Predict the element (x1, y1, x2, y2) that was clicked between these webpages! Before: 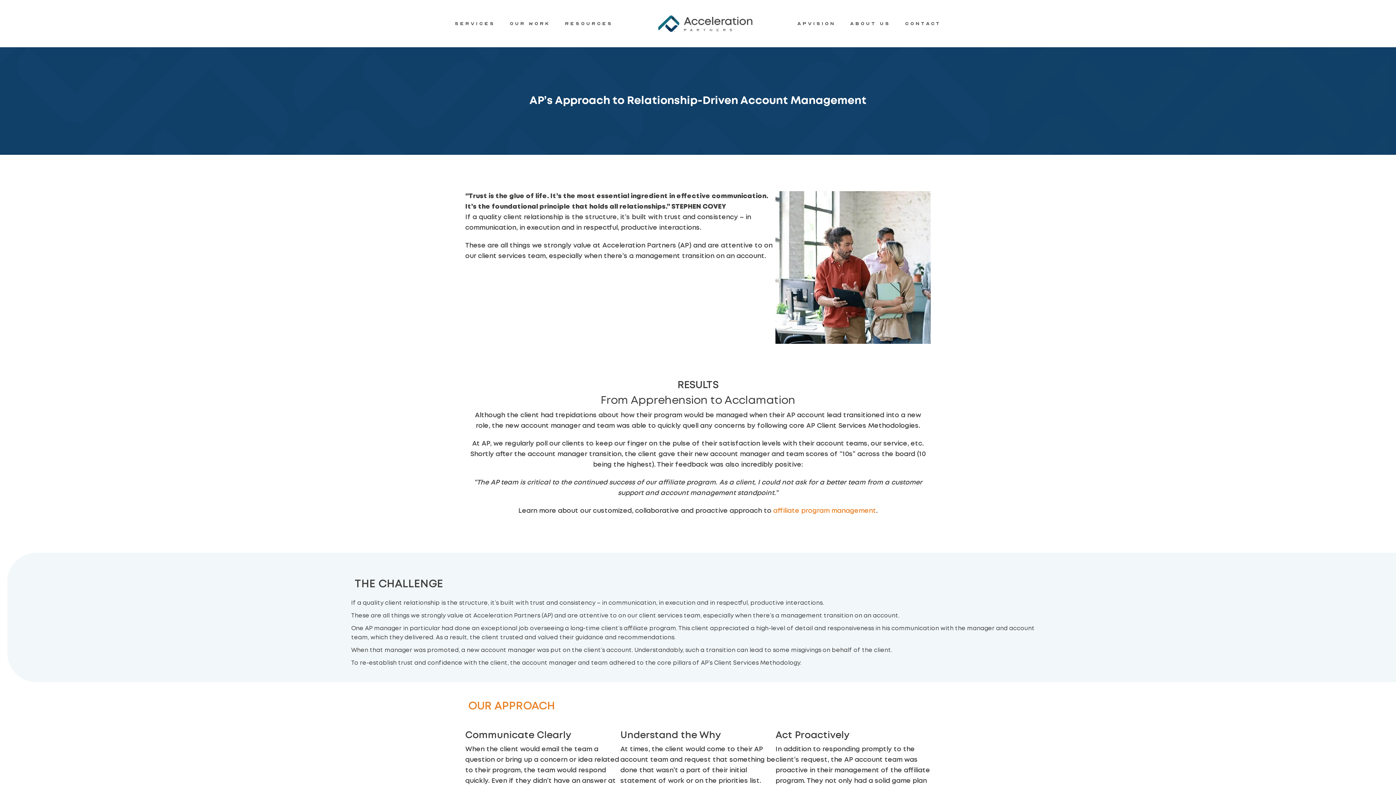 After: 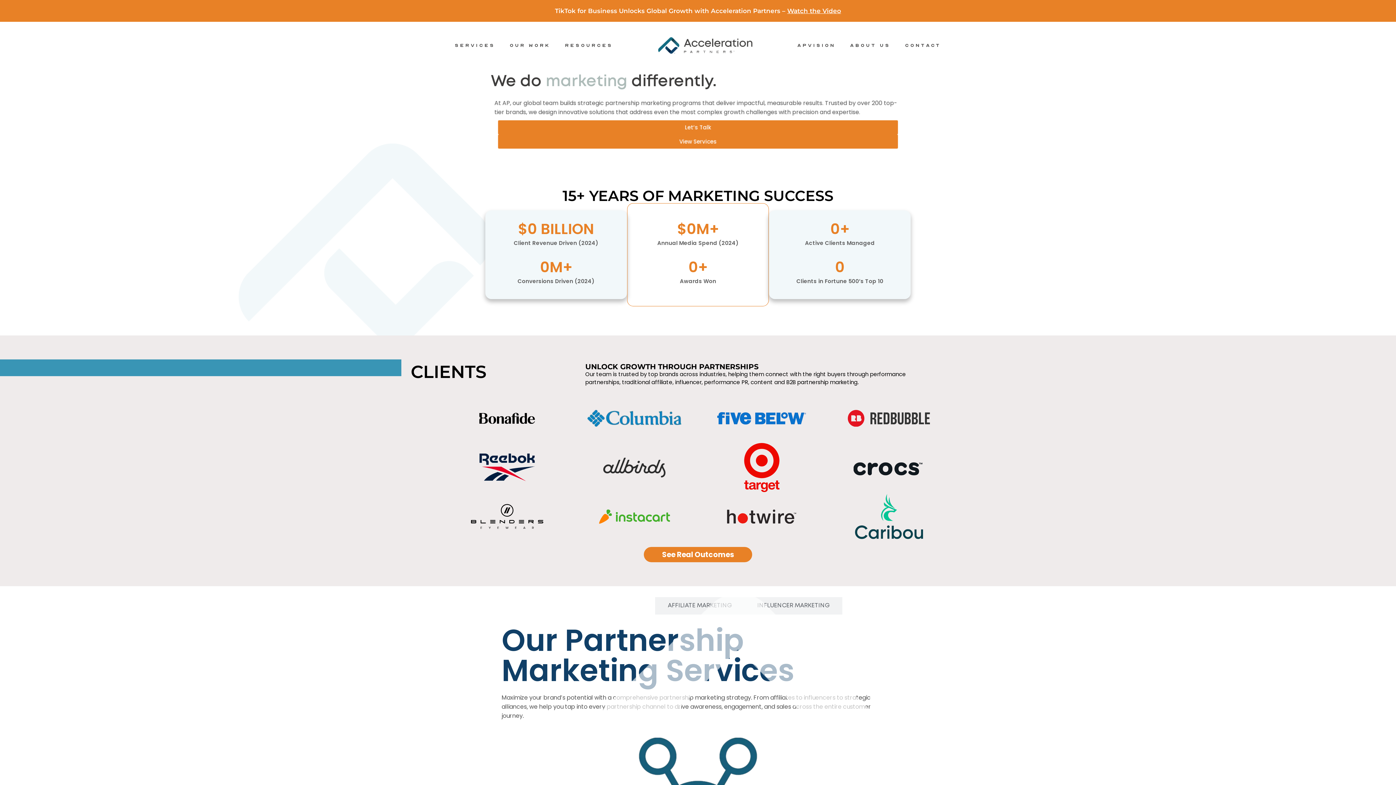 Action: bbox: (658, 15, 752, 32)